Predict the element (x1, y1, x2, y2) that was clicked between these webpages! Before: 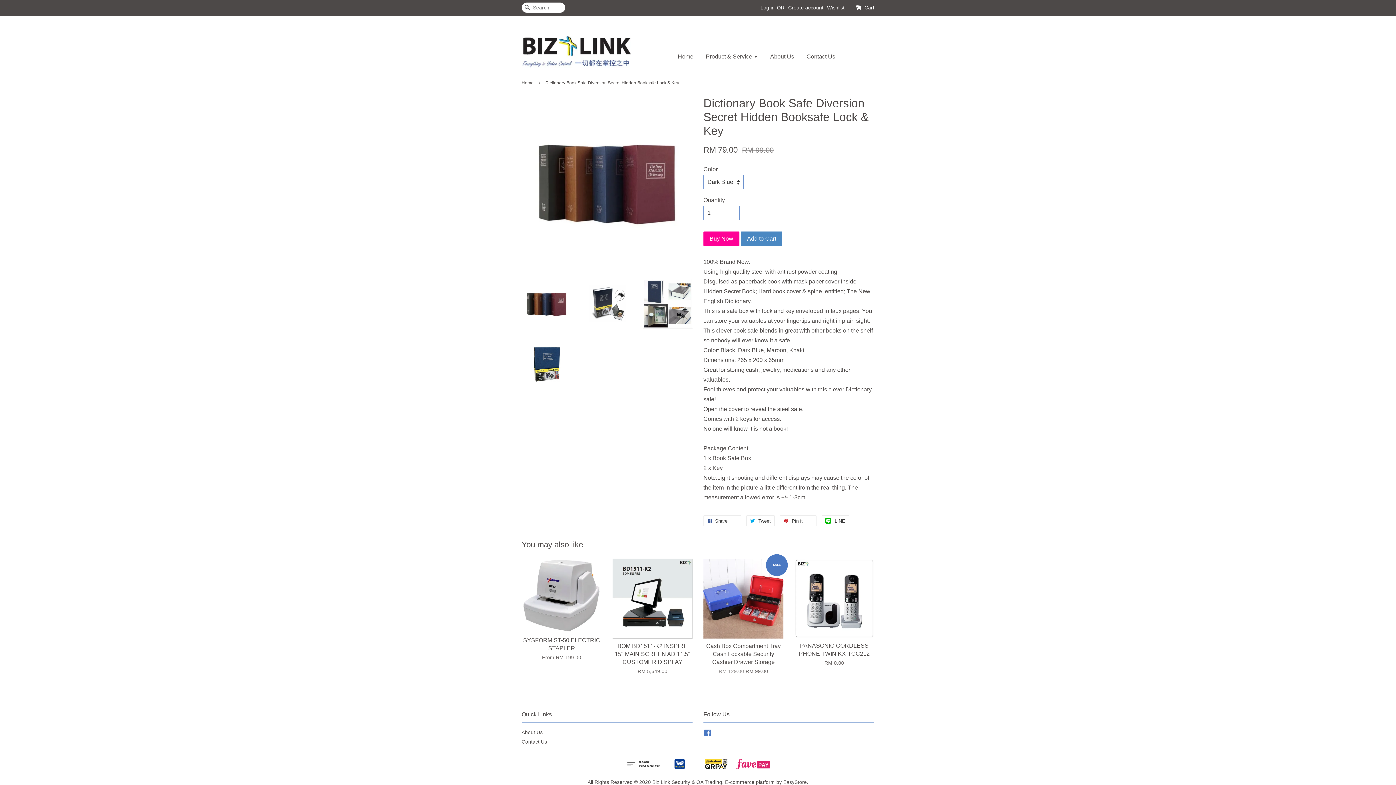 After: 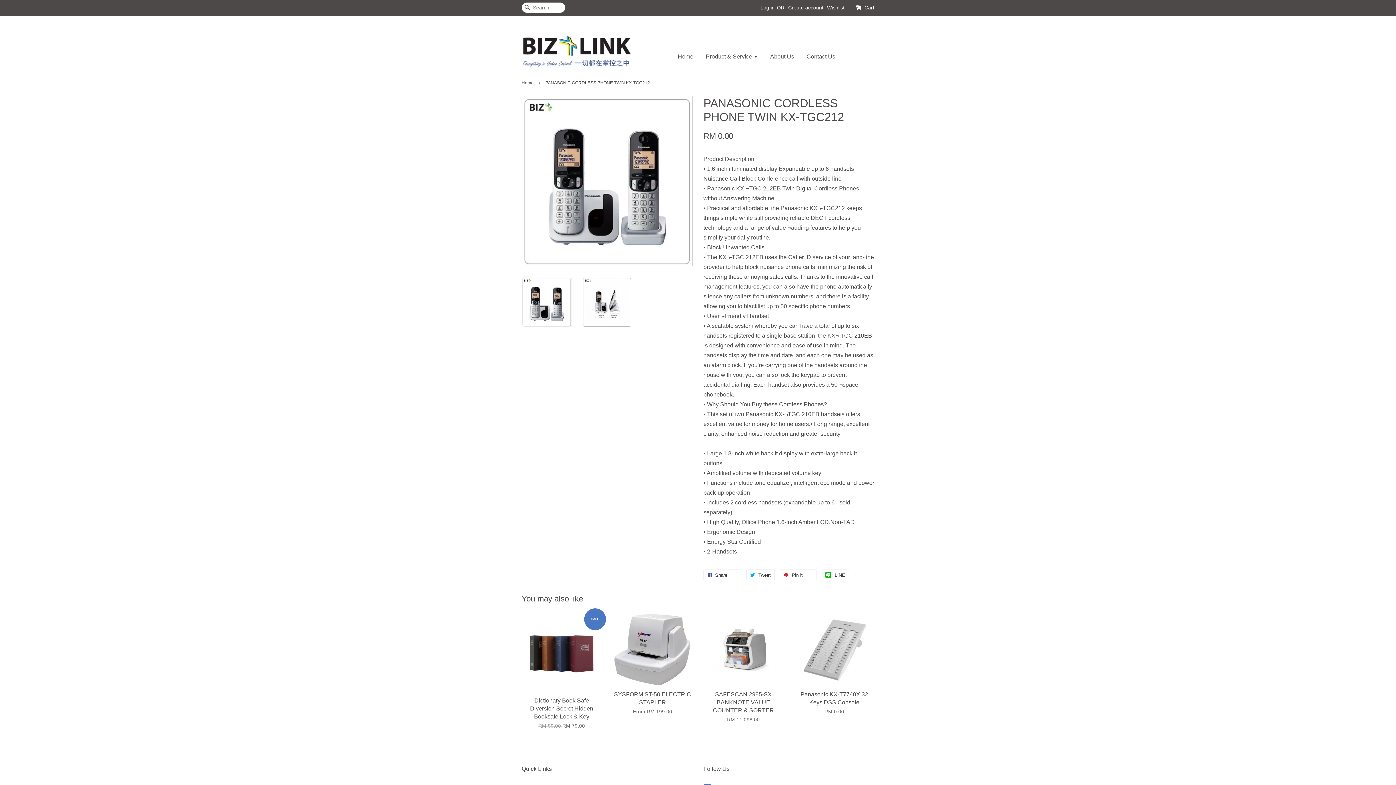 Action: bbox: (794, 558, 874, 638)